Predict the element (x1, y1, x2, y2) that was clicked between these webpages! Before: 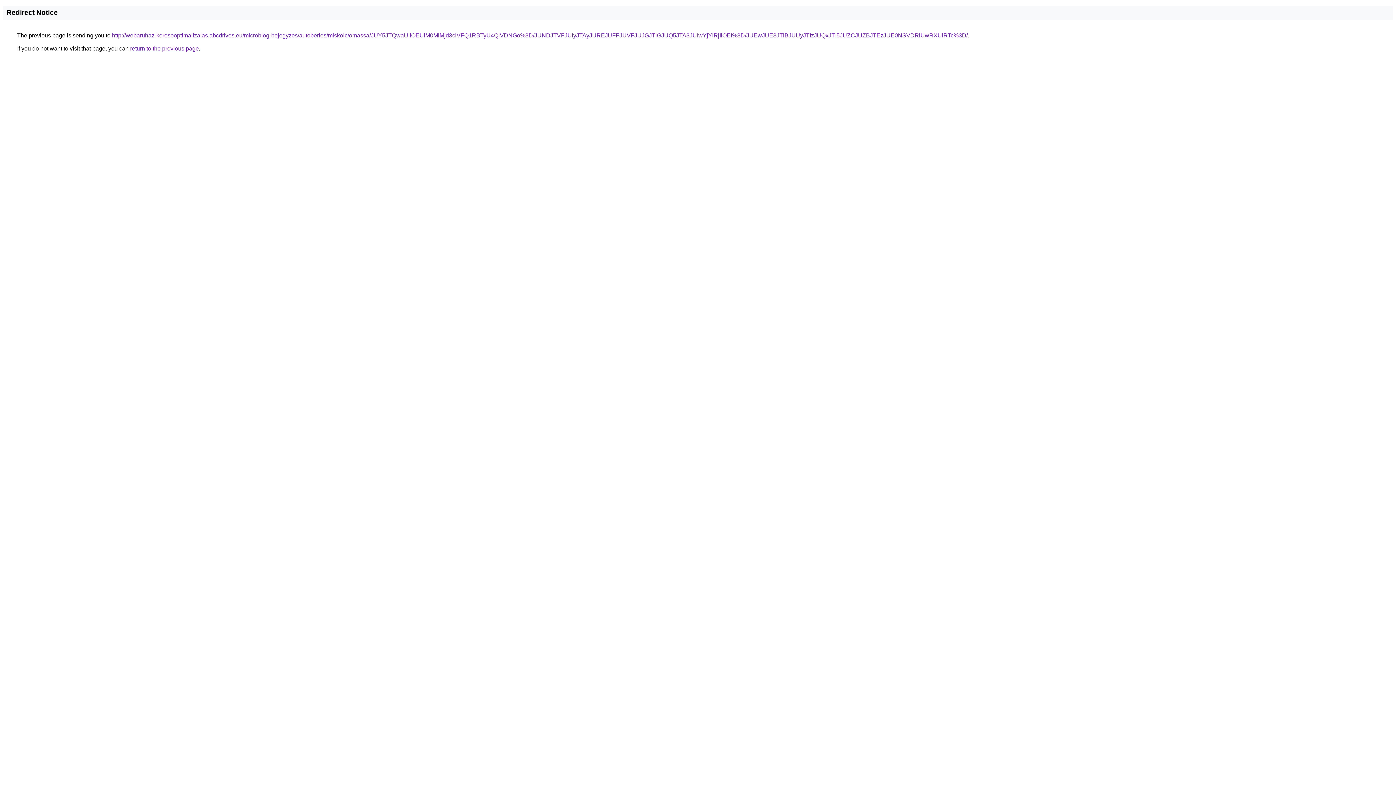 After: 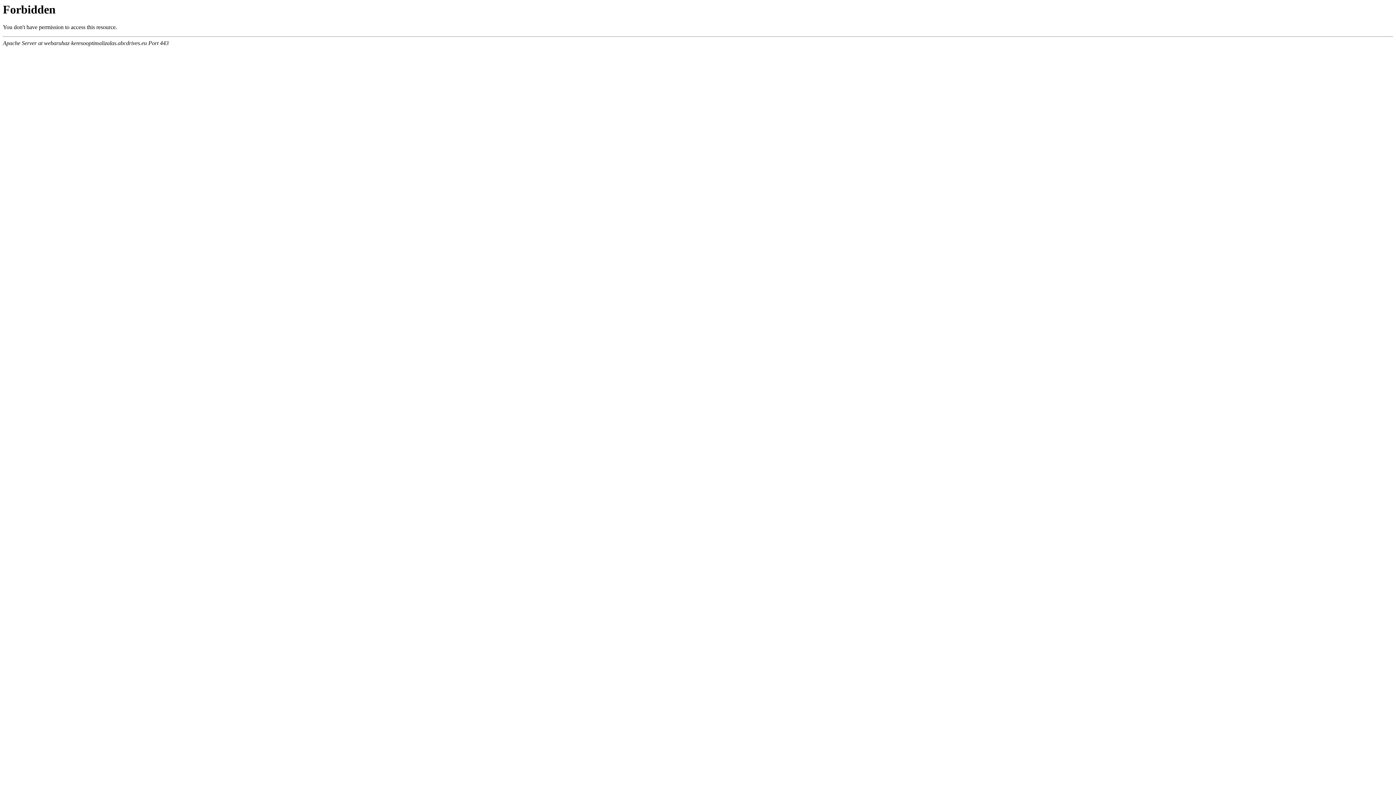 Action: bbox: (112, 32, 968, 38) label: http://webaruhaz-keresooptimalizalas.abcdrives.eu/microblog-bejegyzes/autoberles/miskolc/omassa/JUY5JTQwaUIlOEUlM0MlMjd3ciVFQ1RBTyU4QiVDNGo%3D/JUNDJTVFJUIyJTAyJUREJUFFJUVFJUJGJTlGJUQ5JTA3JUIwYjYlRjIlOEI%3D/JUEwJUE3JTlBJUUyJTIzJUQxJTI5JUZCJUZBJTEzJUE0NSVDRiUwRXUlRTc%3D/